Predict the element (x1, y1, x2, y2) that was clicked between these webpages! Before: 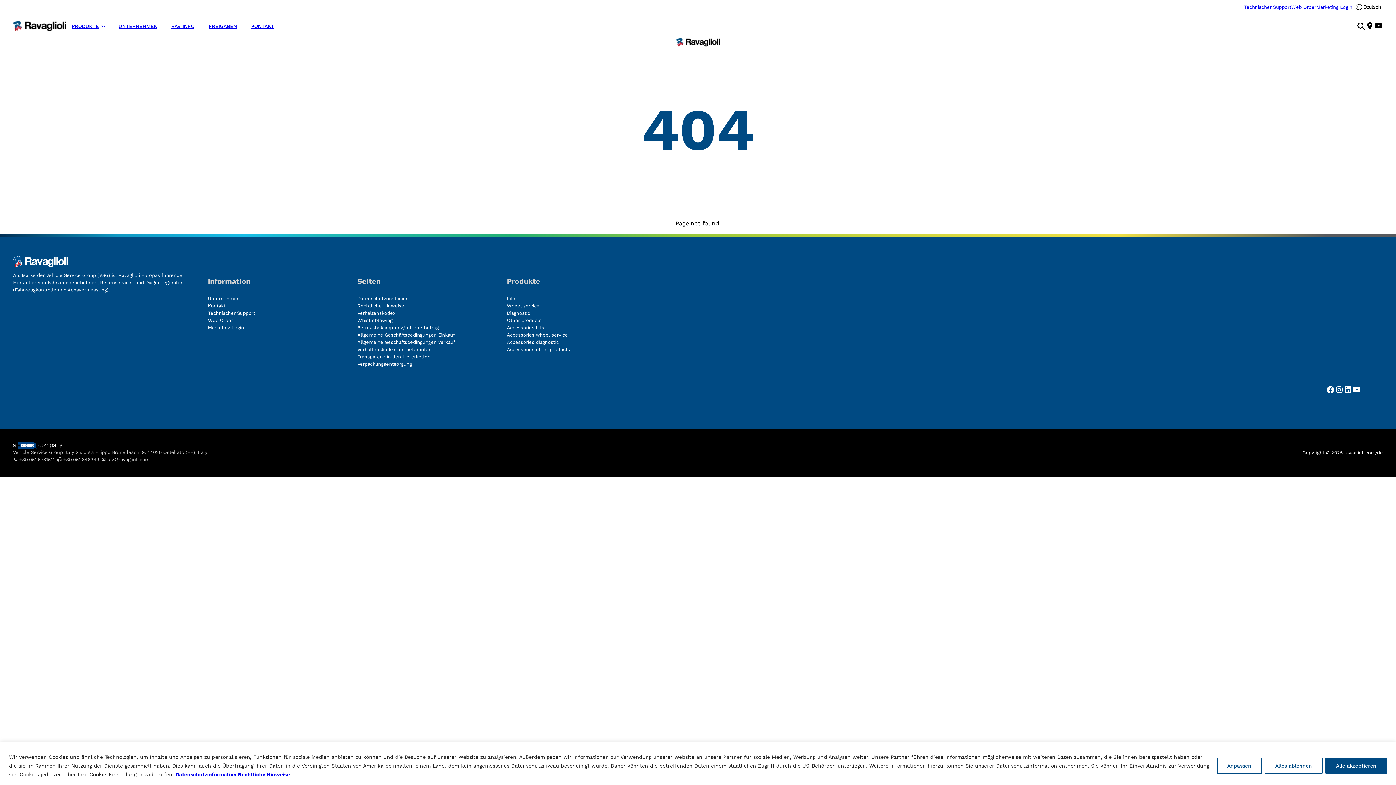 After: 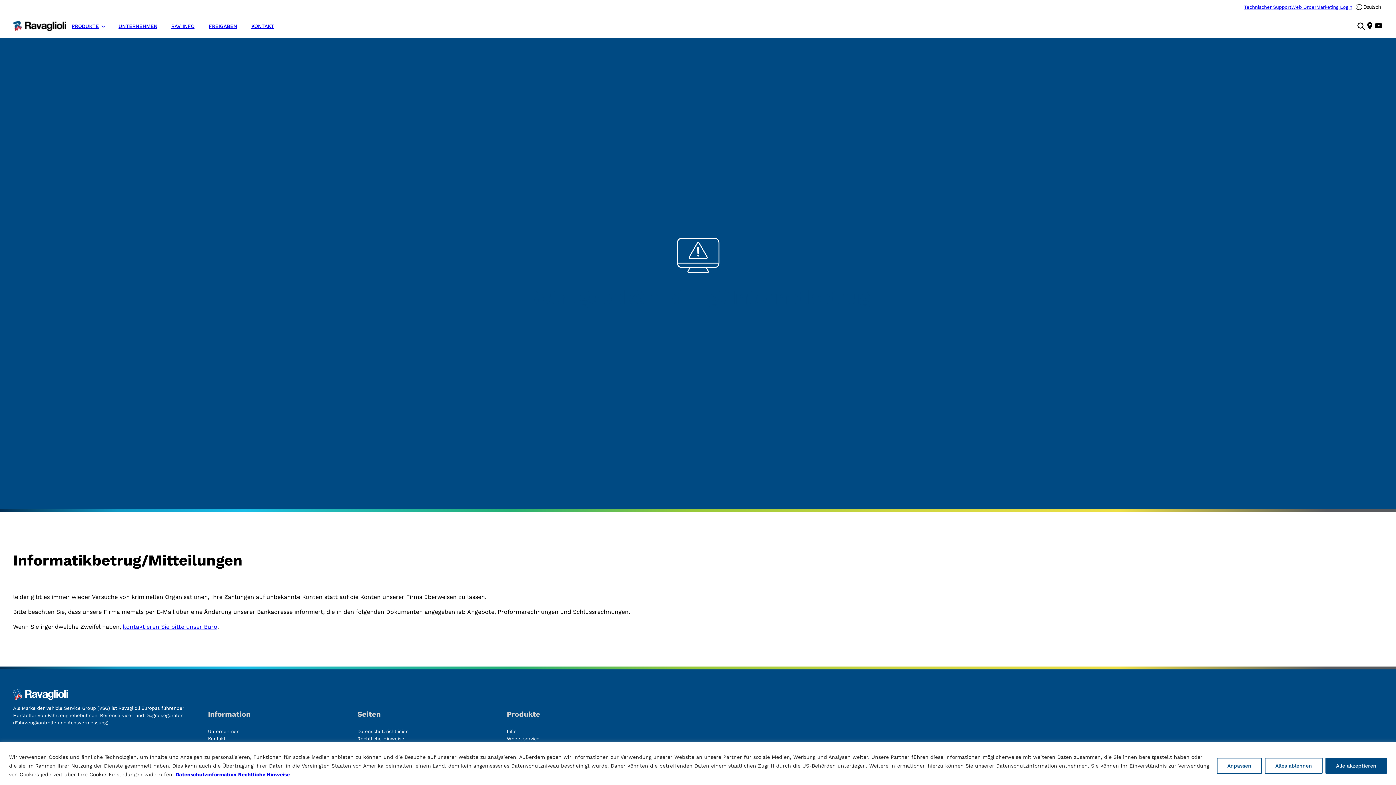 Action: label: Betrugsbekämpfung/Internetbetrug bbox: (357, 324, 438, 331)